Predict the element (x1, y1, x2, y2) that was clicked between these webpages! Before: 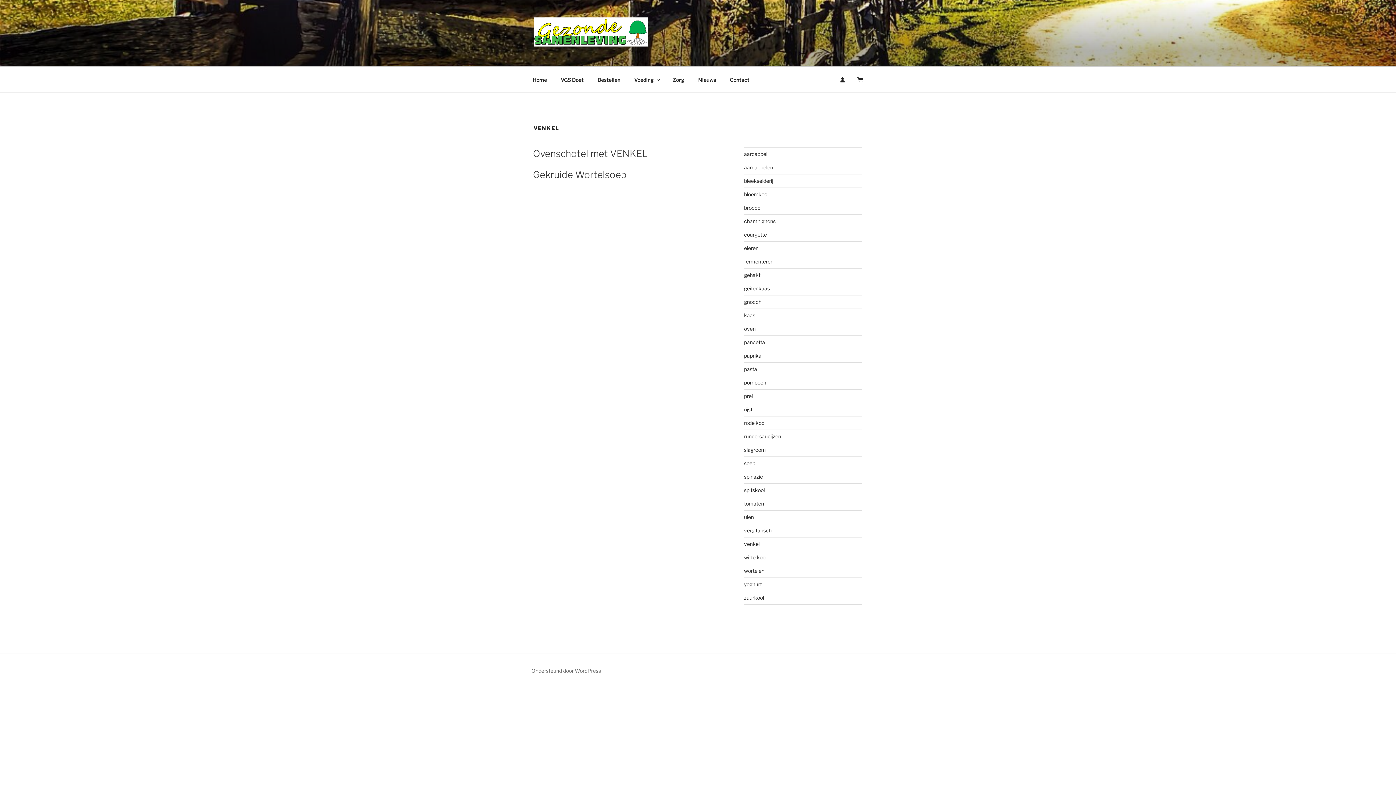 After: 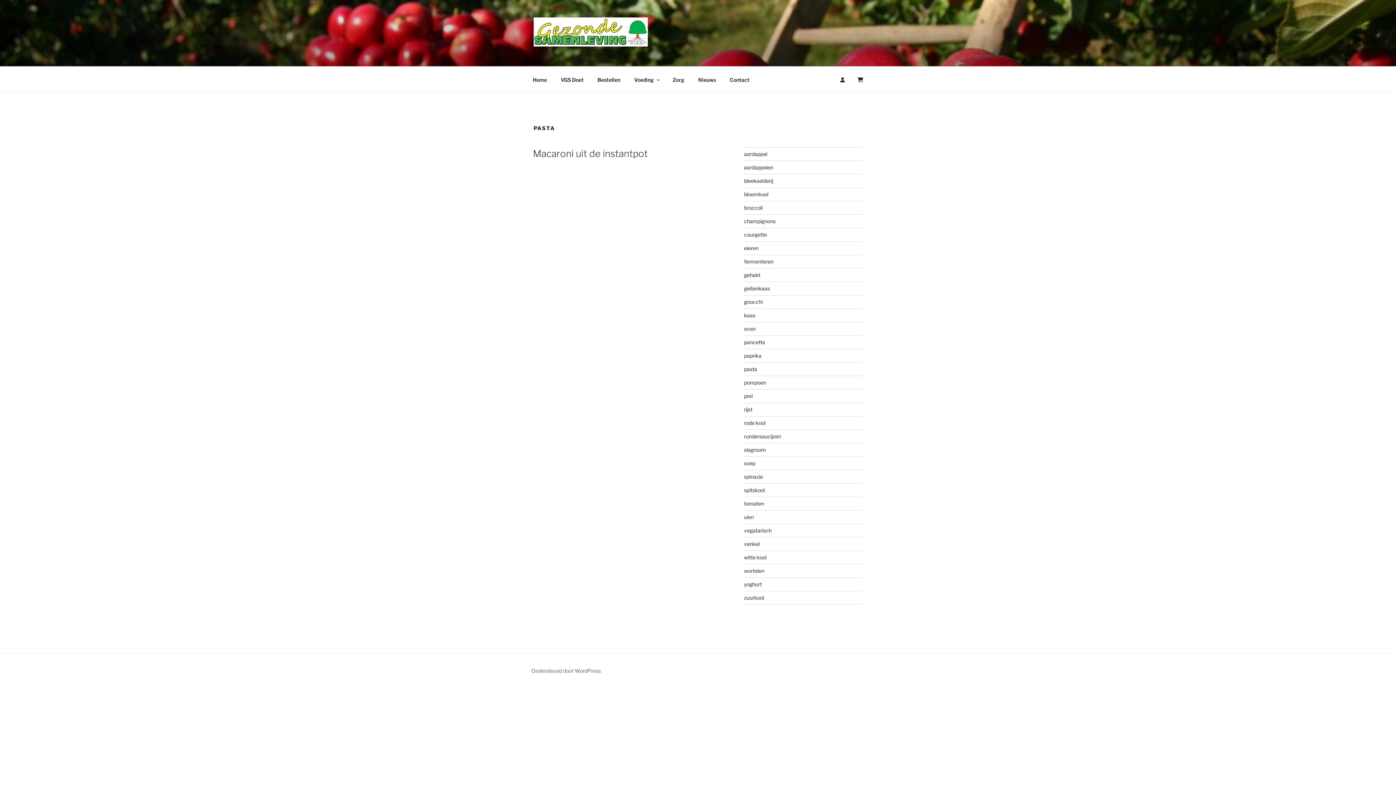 Action: label: pasta bbox: (744, 366, 757, 372)